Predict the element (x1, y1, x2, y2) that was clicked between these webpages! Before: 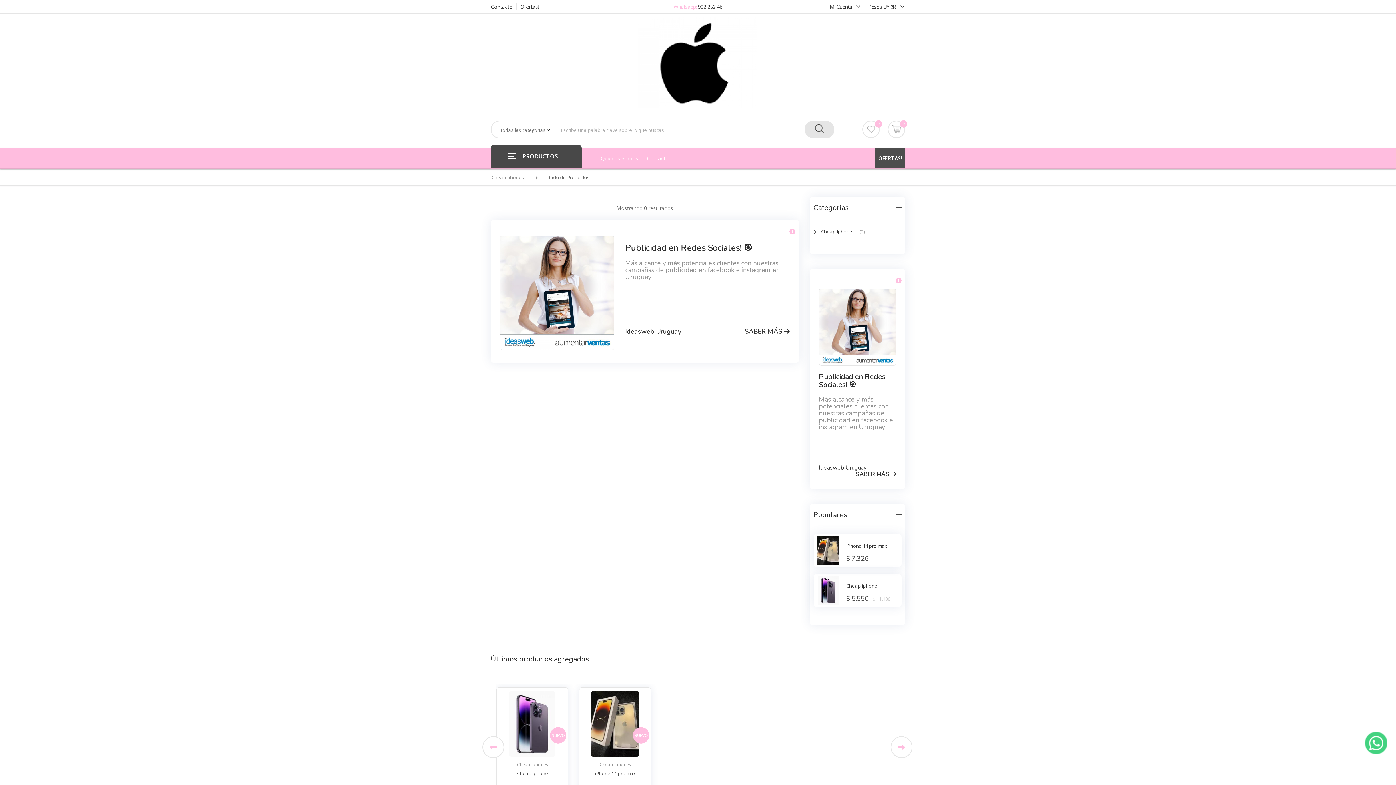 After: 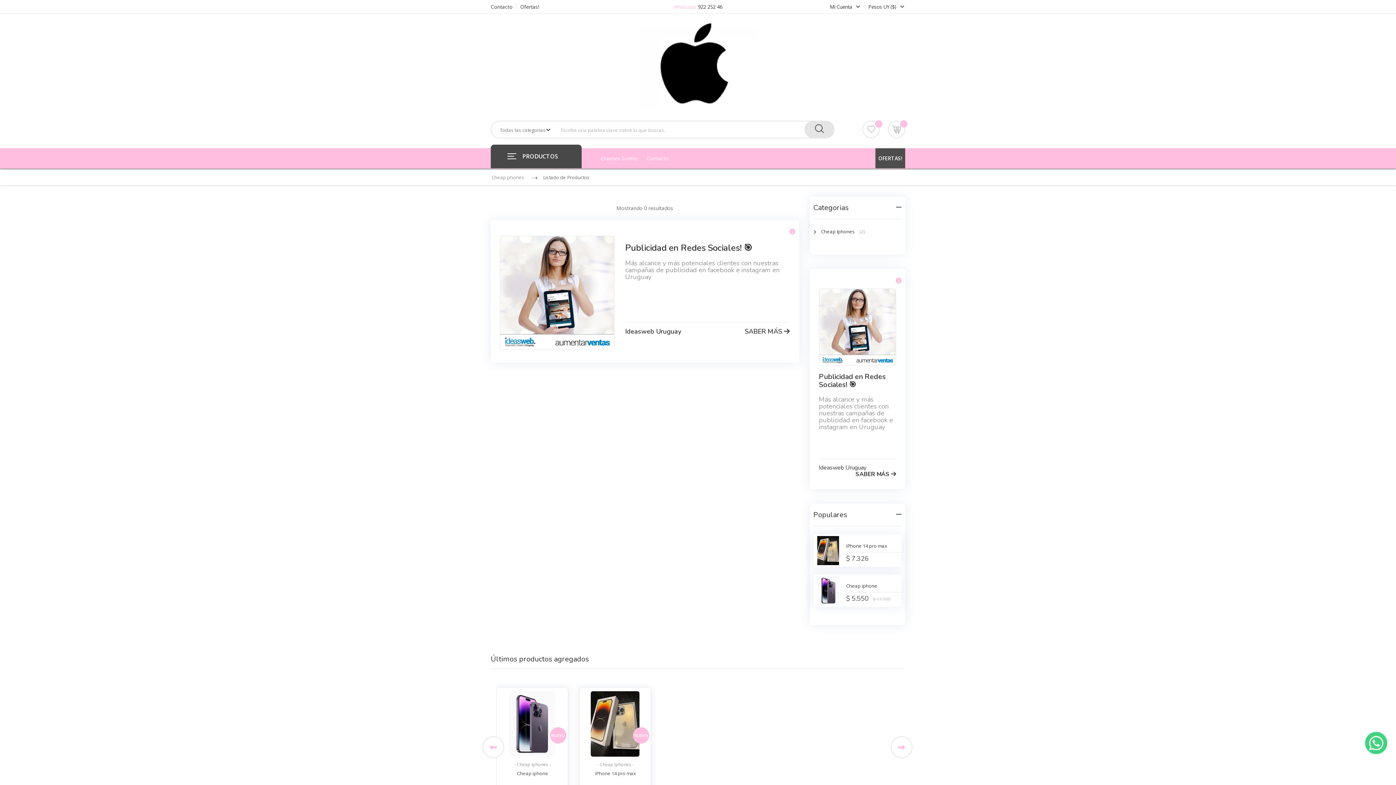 Action: label: Publicidad en Redes Sociales! 🎯 bbox: (625, 243, 789, 252)